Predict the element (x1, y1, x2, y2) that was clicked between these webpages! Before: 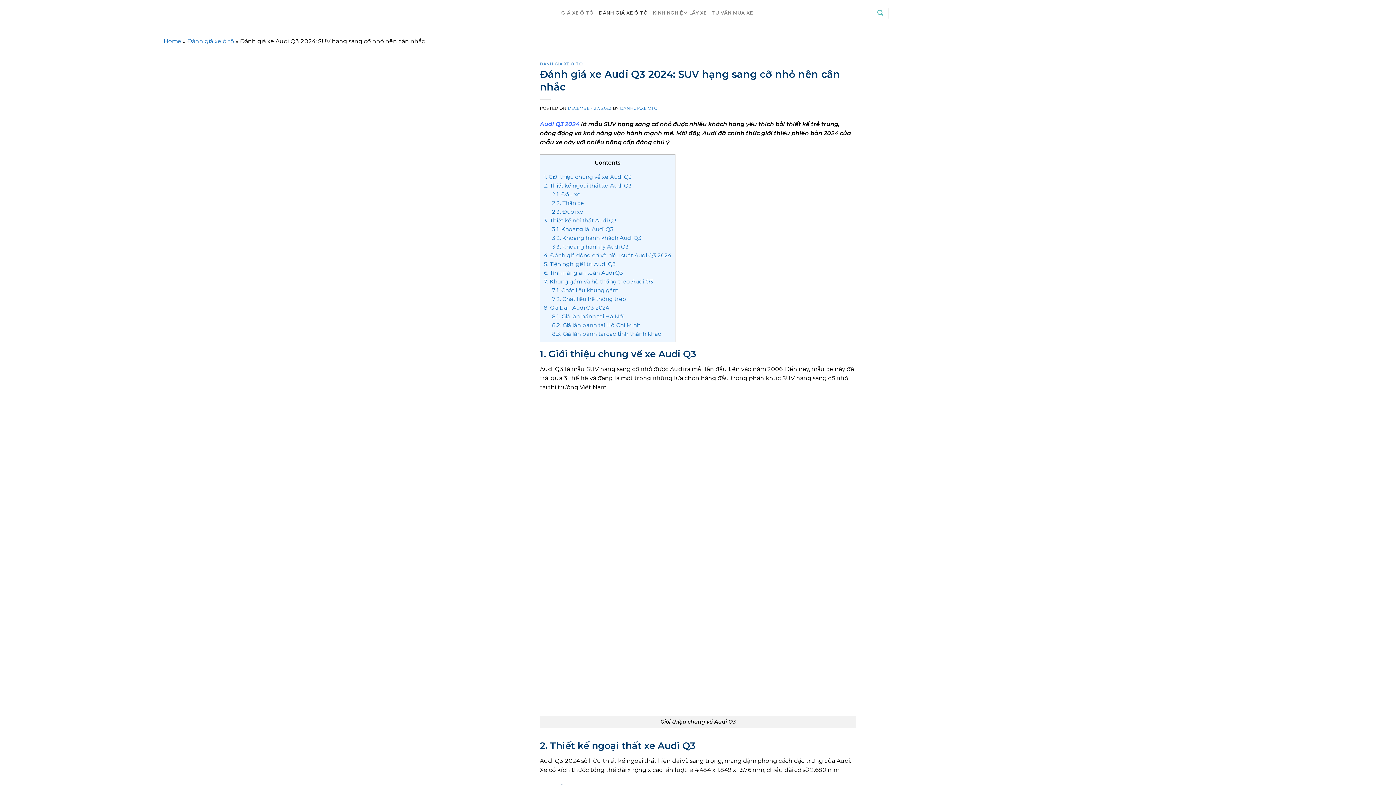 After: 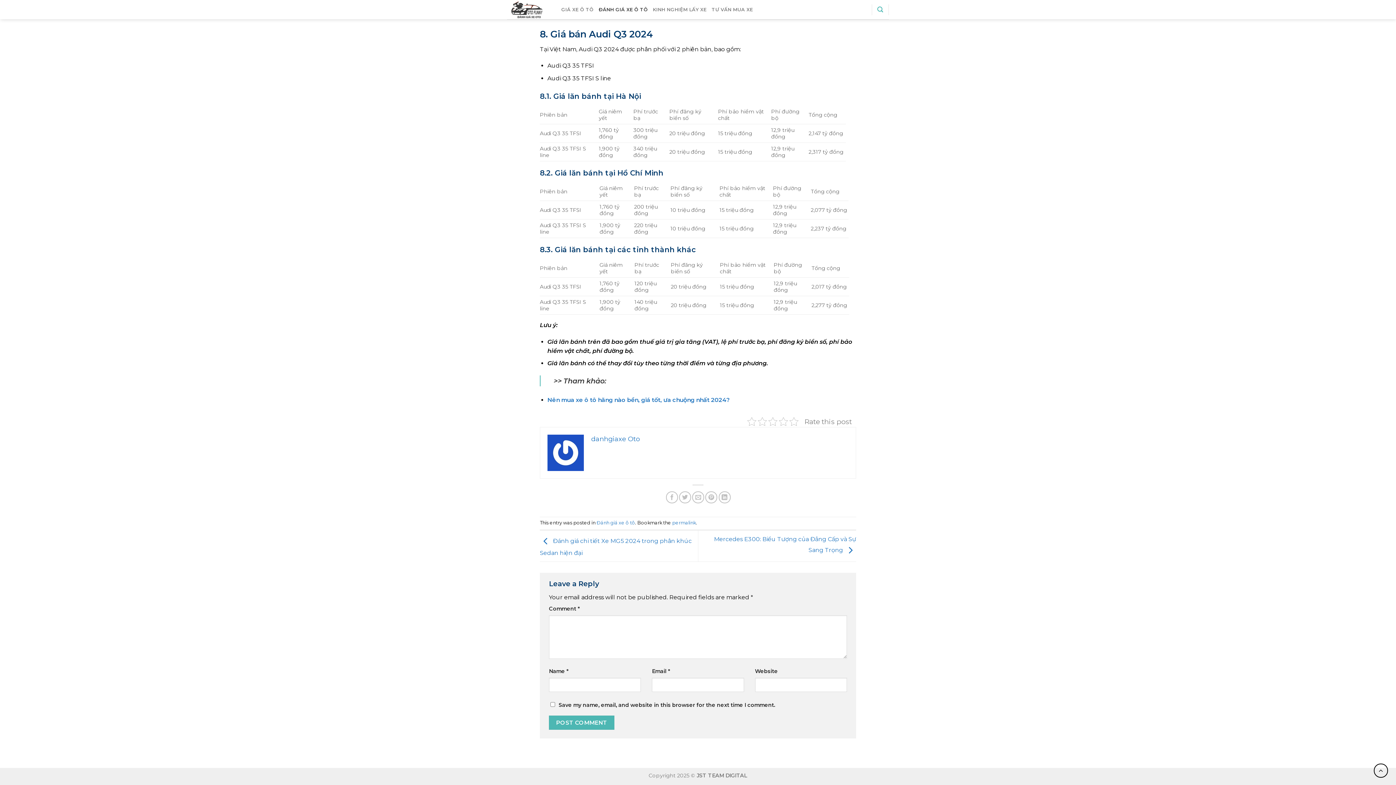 Action: label: 8.1. Giá lăn bánh tại Hà Nội bbox: (552, 313, 624, 320)